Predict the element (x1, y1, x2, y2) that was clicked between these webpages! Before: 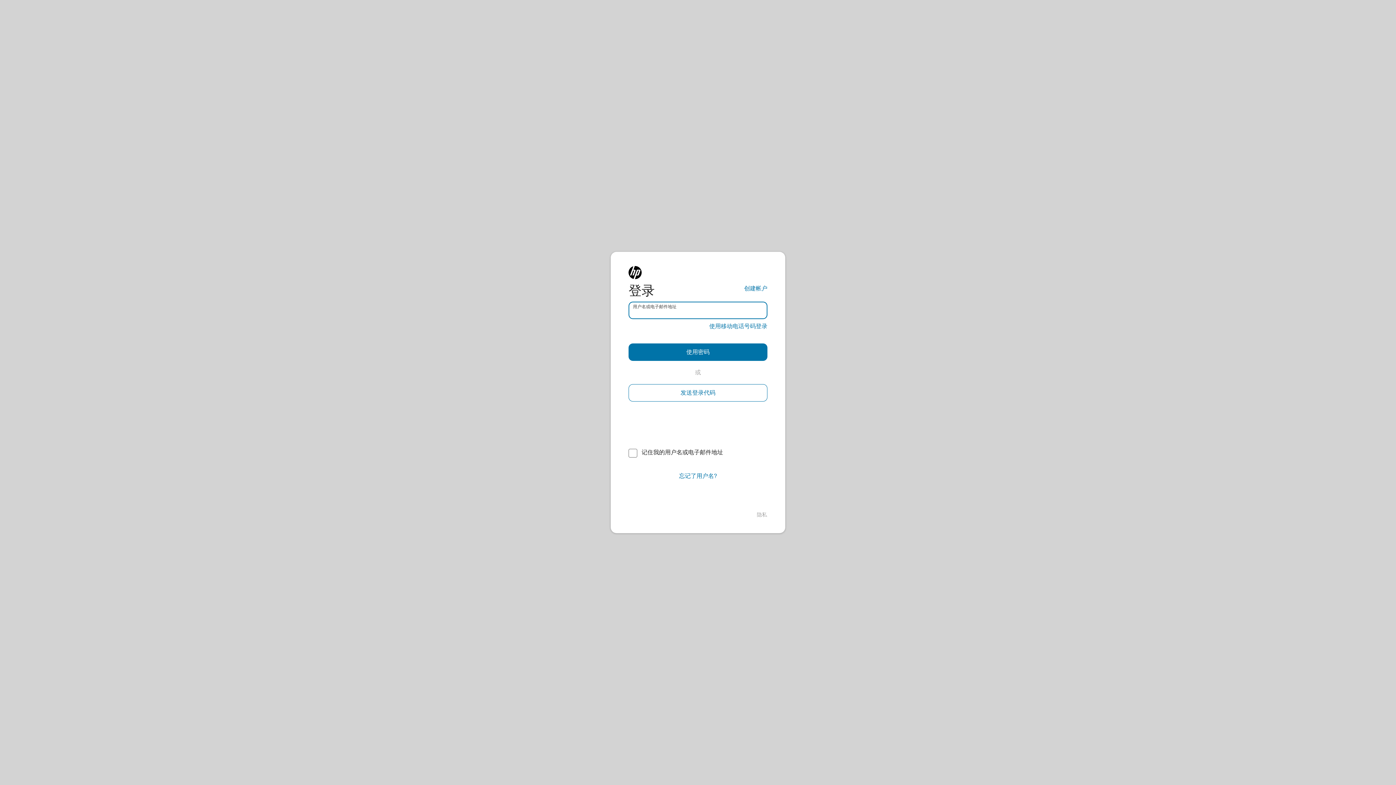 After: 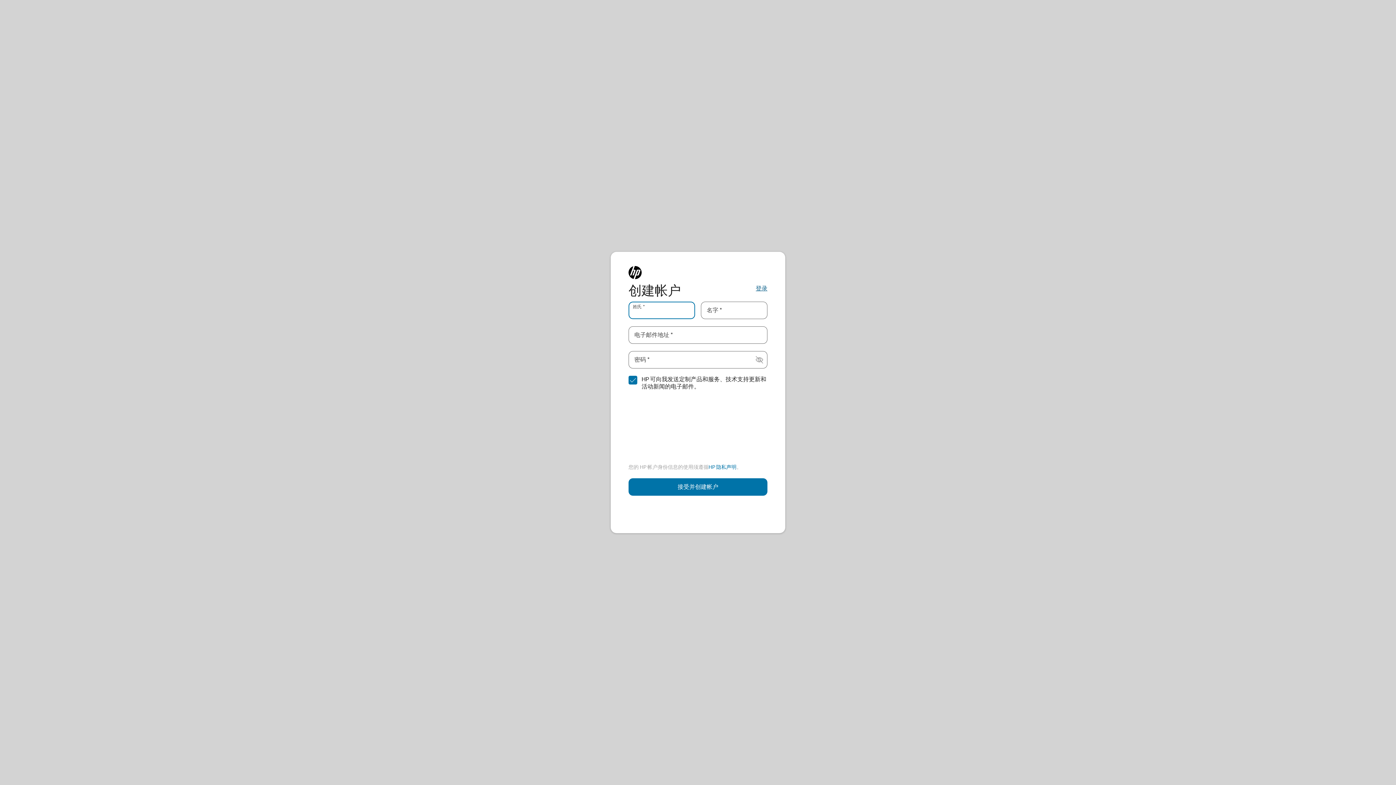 Action: bbox: (744, 284, 767, 293) label: 创建帐户